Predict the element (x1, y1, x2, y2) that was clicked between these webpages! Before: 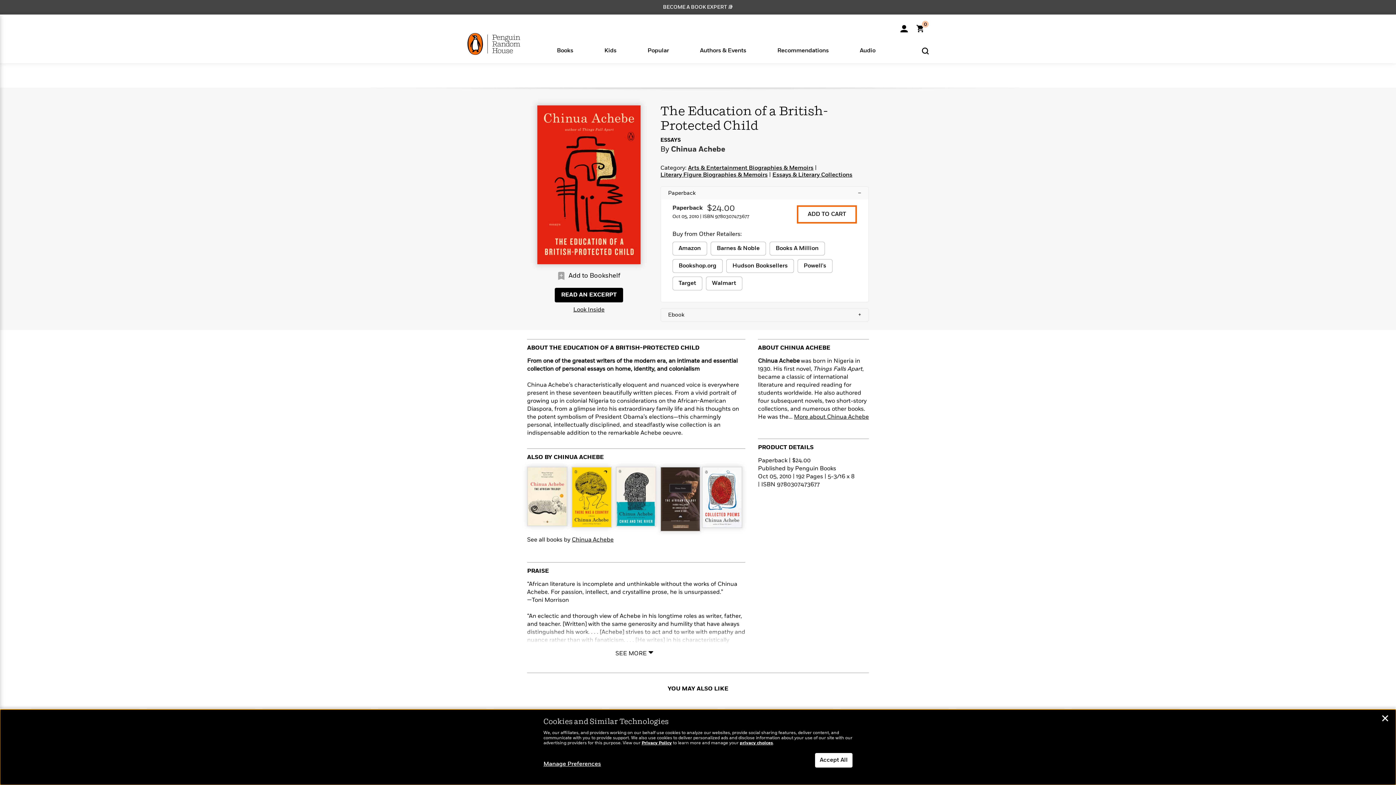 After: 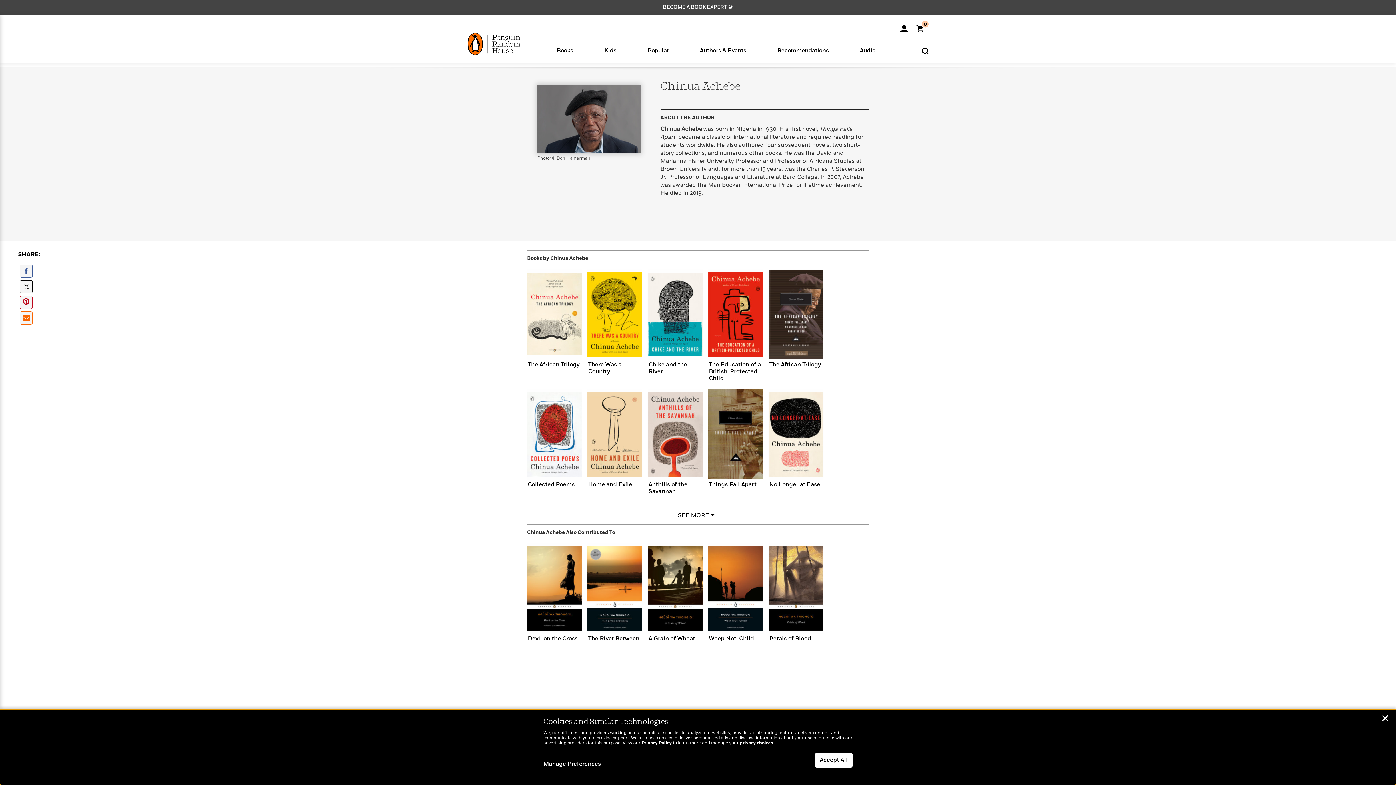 Action: bbox: (794, 414, 869, 420) label: More about Chinua Achebe